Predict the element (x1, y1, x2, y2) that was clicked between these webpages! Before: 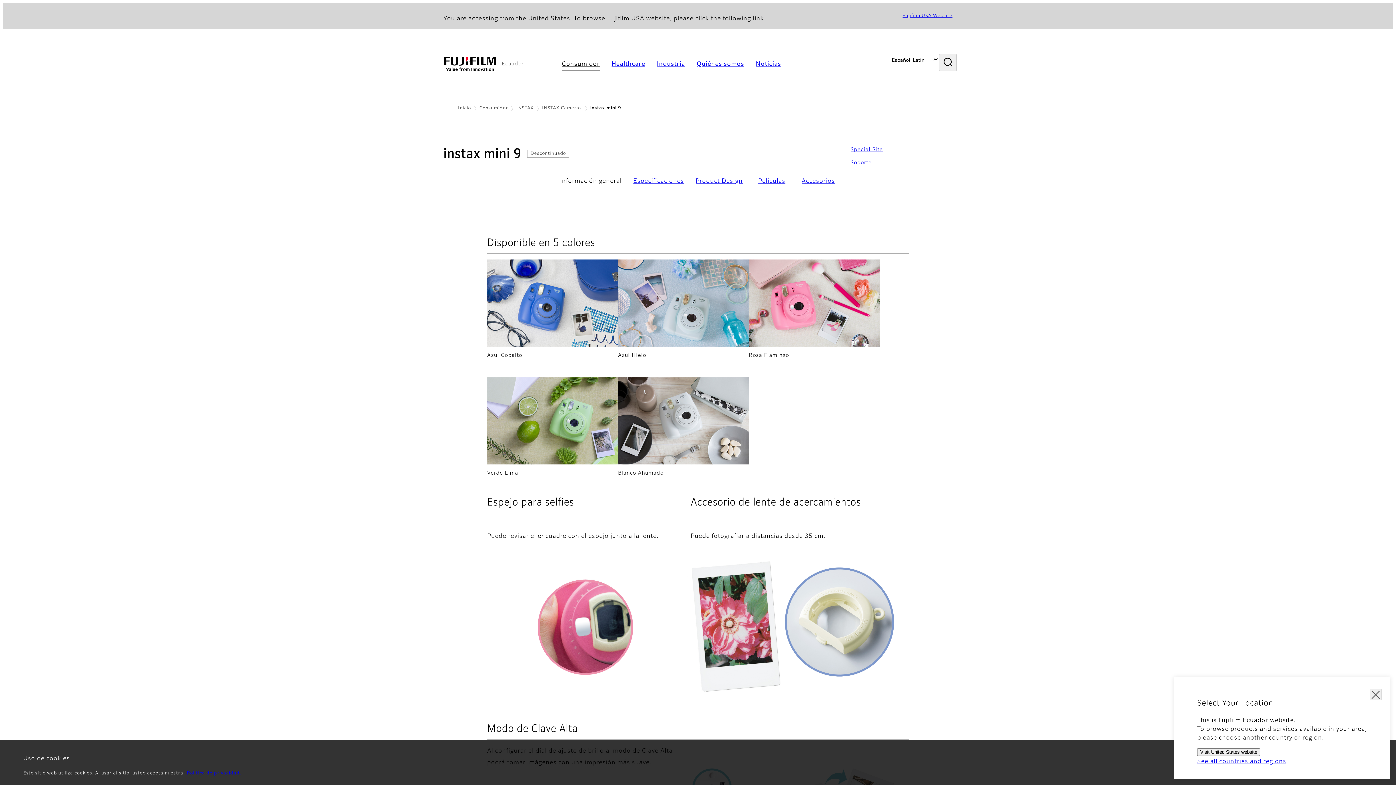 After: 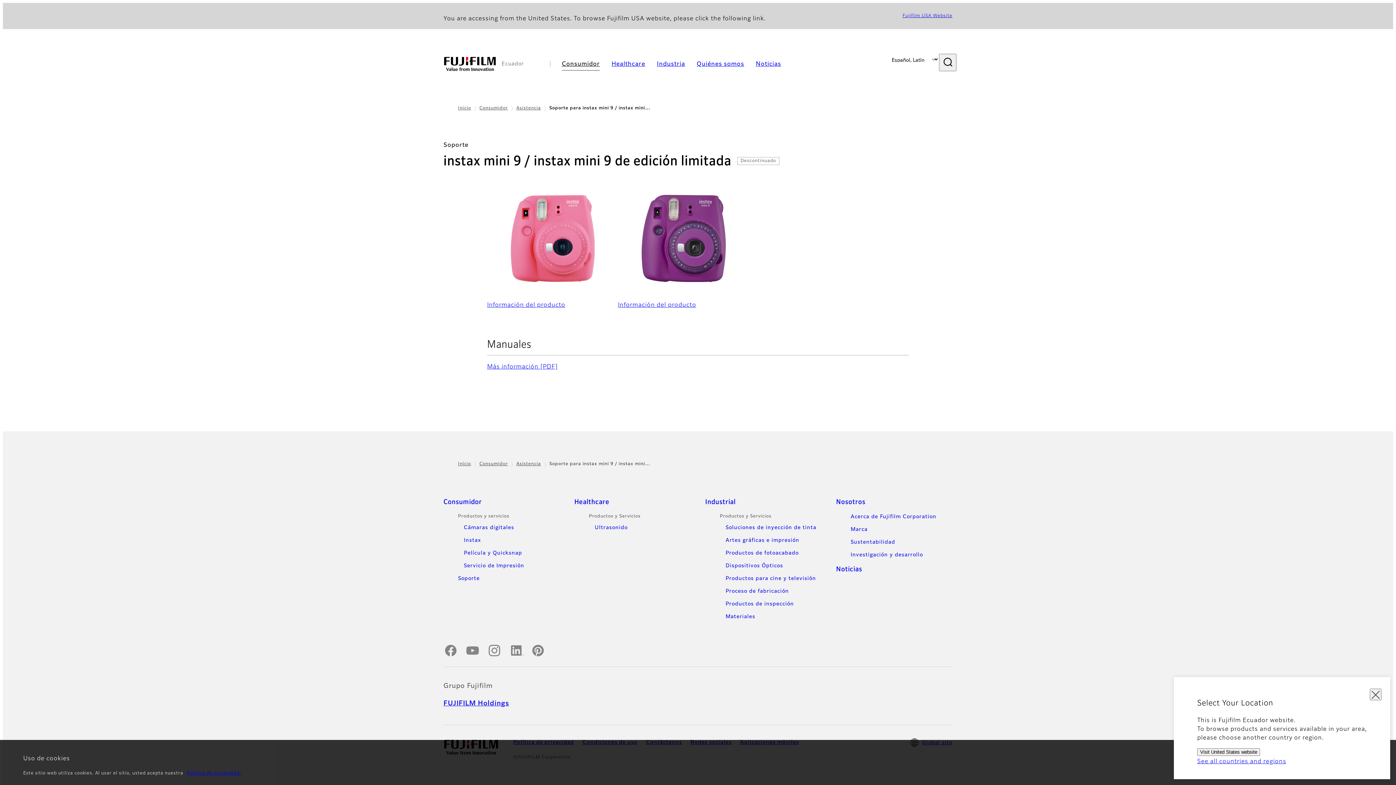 Action: label: Soporte bbox: (850, 157, 952, 168)